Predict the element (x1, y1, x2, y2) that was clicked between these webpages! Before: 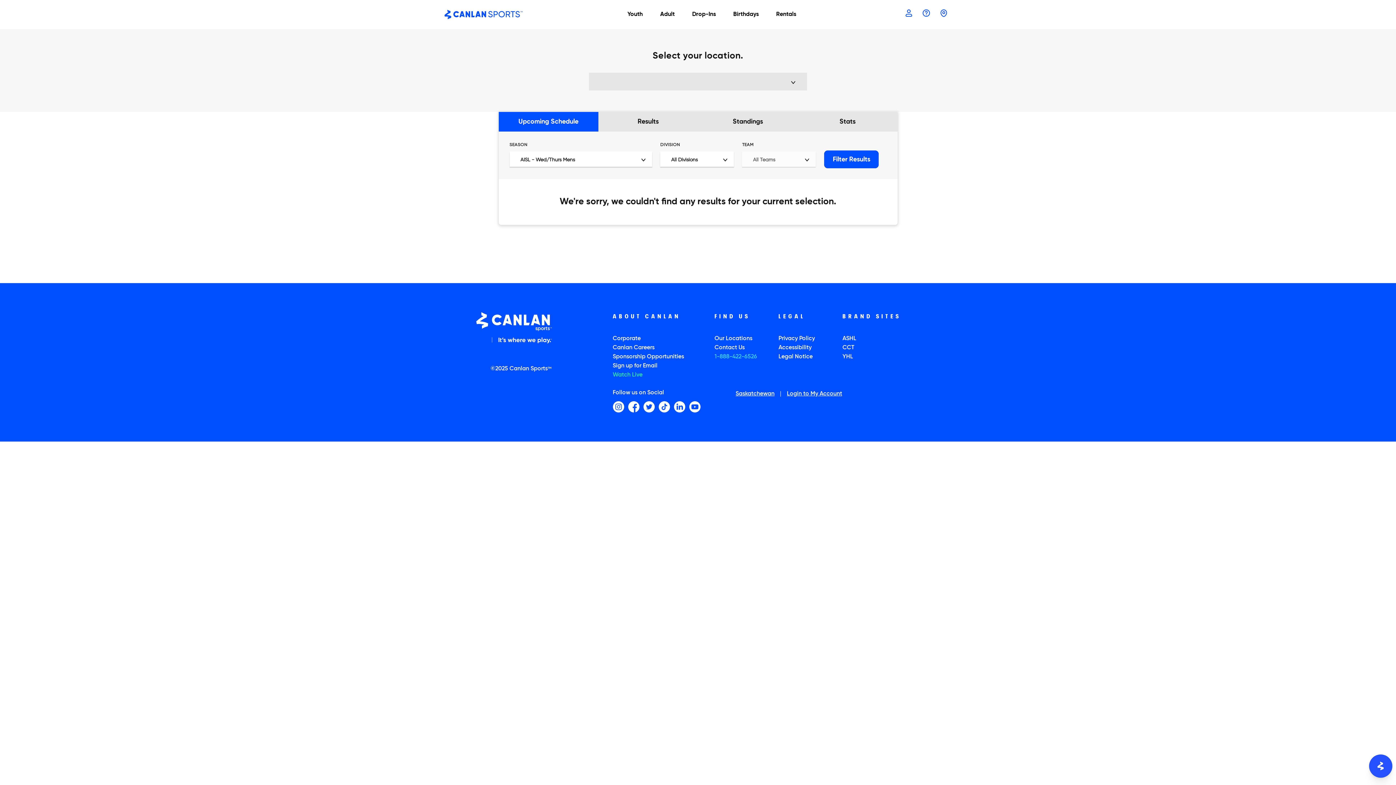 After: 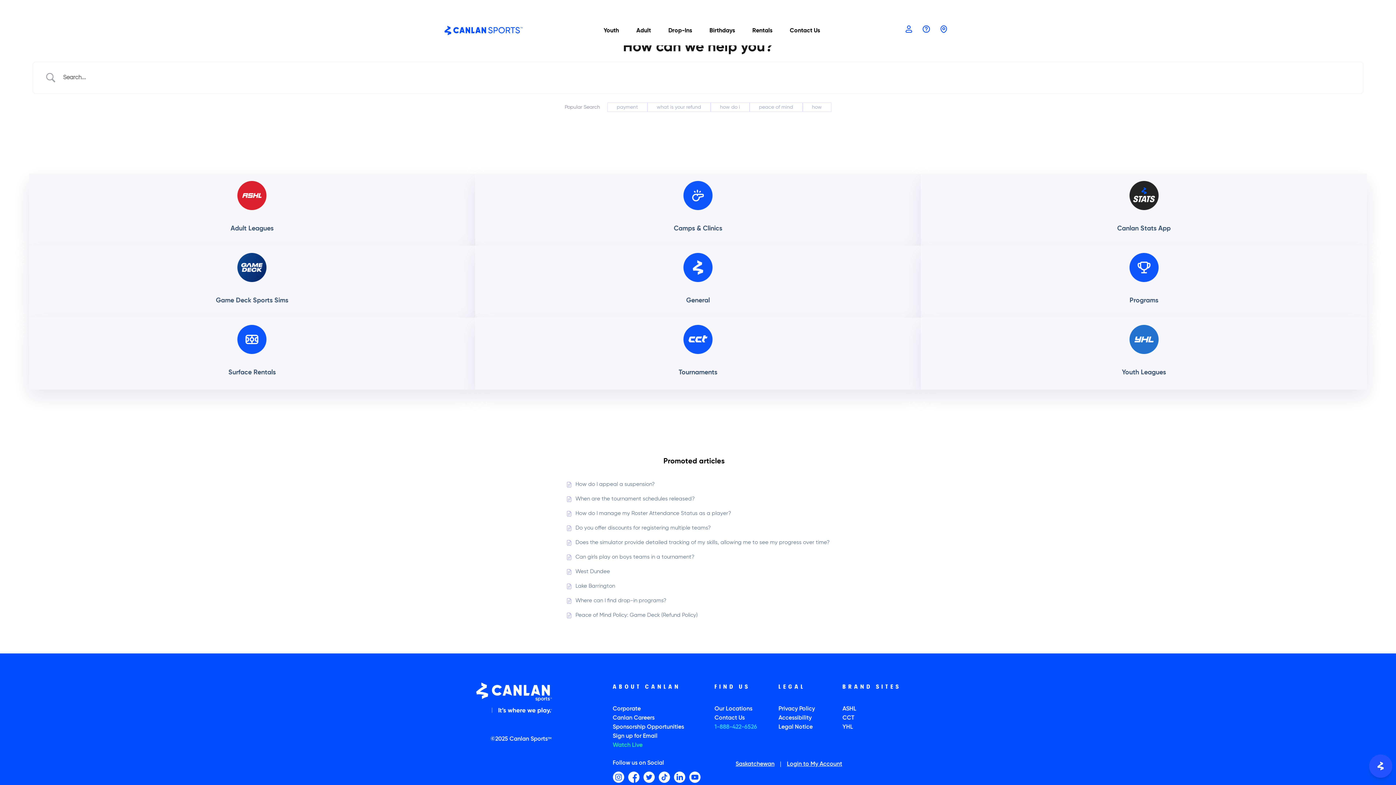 Action: bbox: (714, 343, 770, 352) label: Contact Us